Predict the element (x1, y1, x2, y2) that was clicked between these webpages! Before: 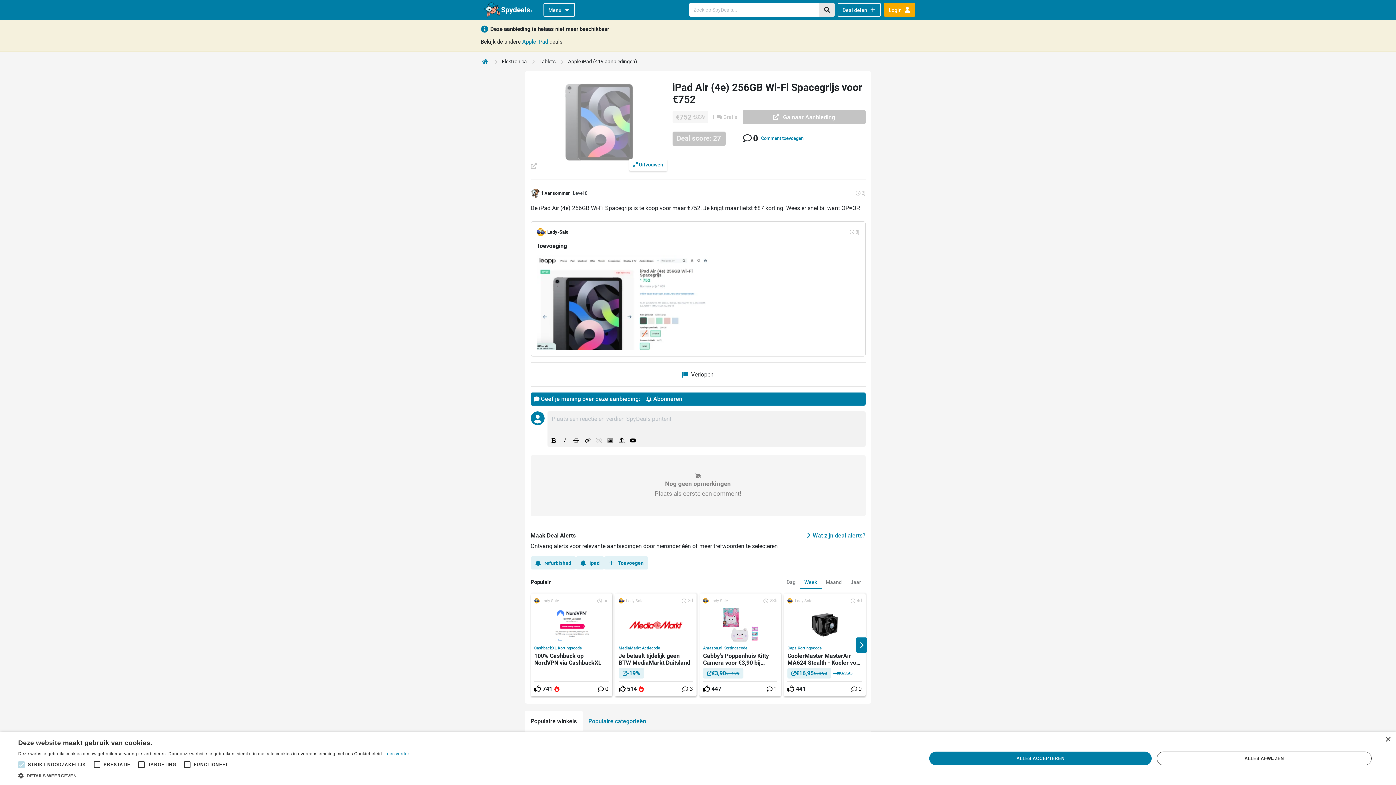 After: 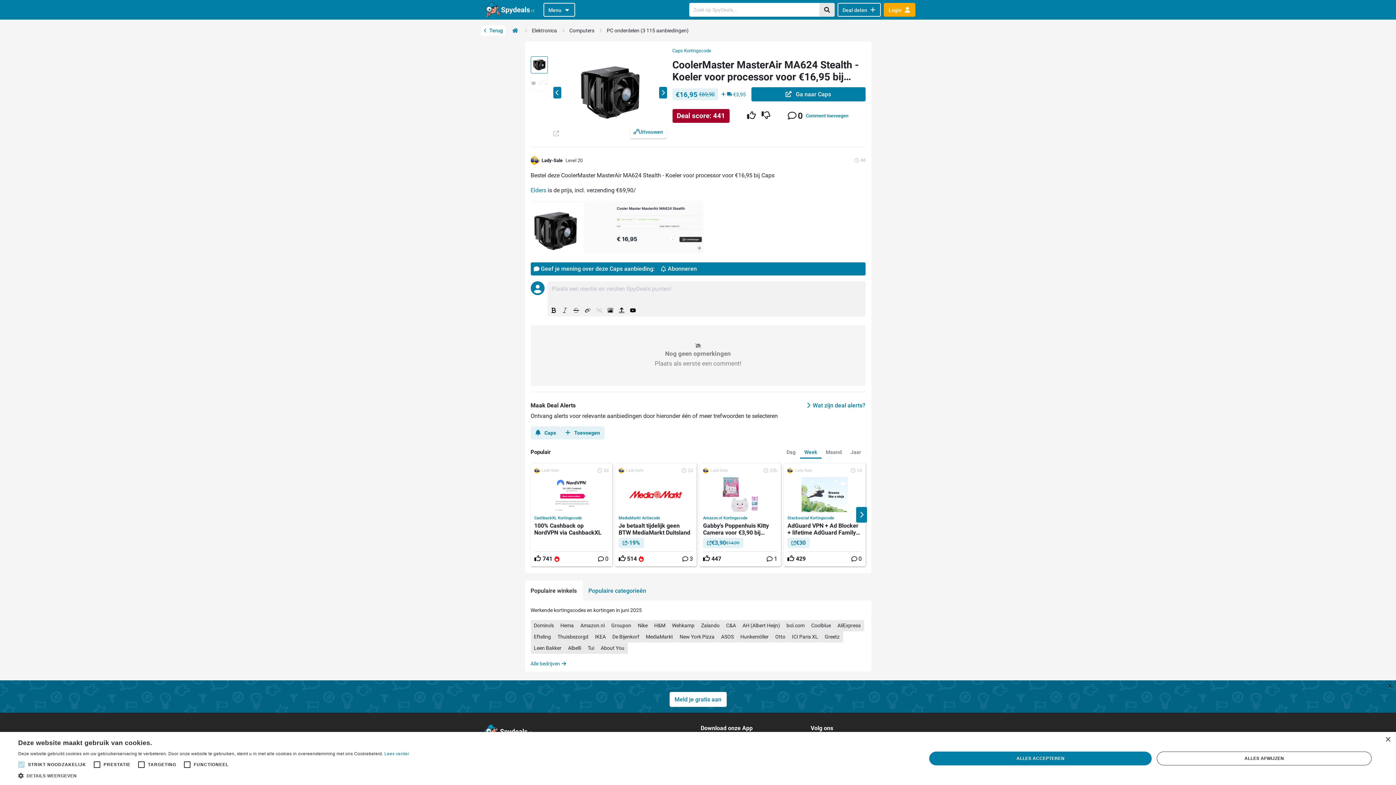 Action: bbox: (784, 593, 865, 696)